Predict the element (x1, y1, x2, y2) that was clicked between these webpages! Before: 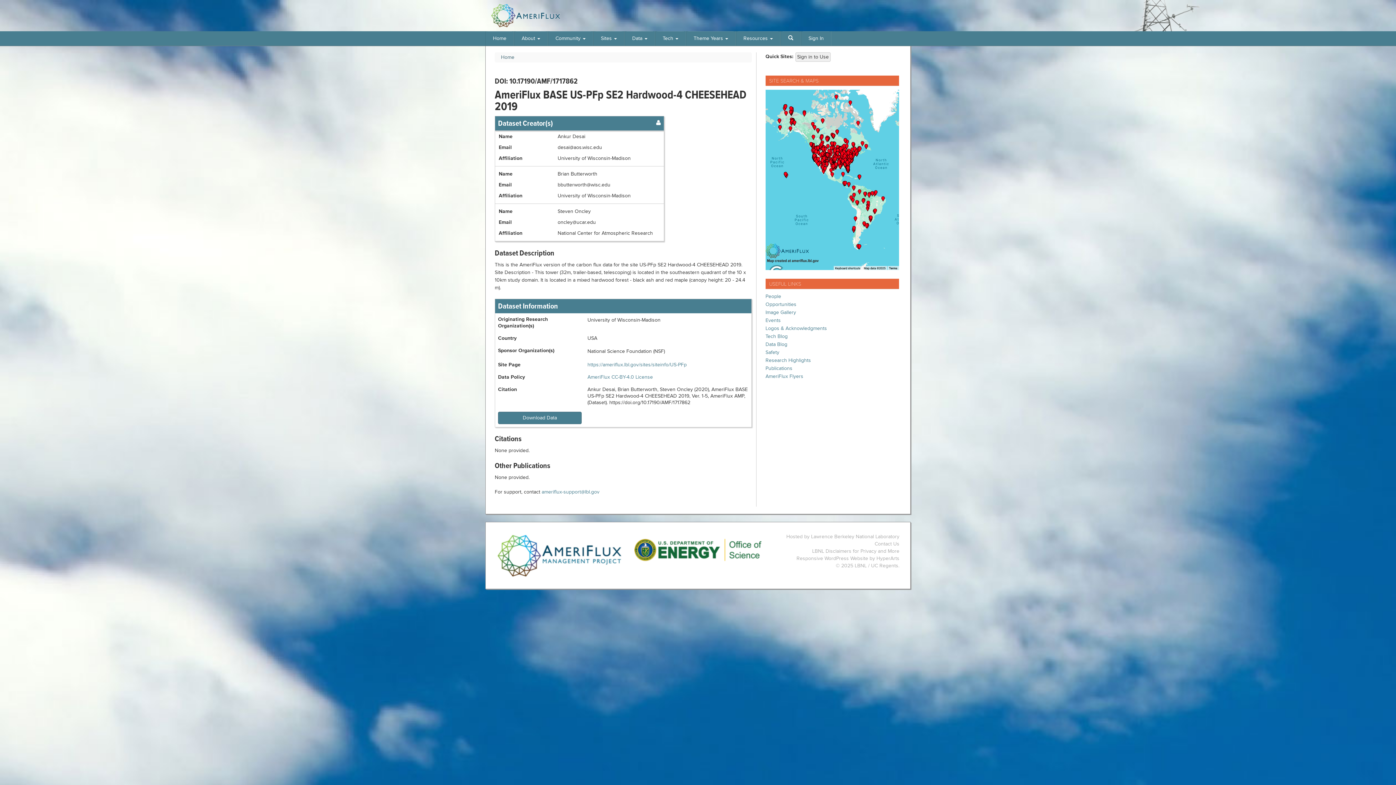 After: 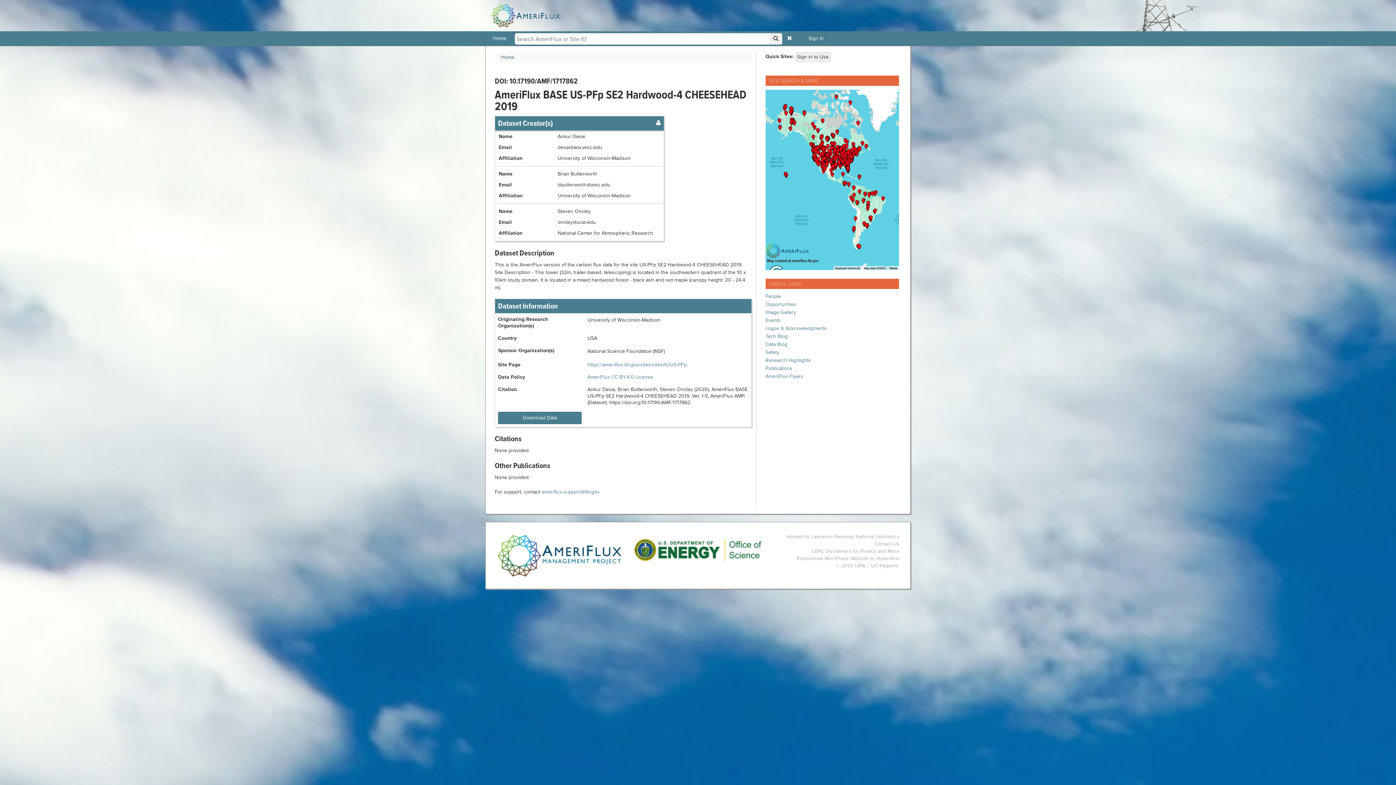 Action: bbox: (782, 31, 798, 45)